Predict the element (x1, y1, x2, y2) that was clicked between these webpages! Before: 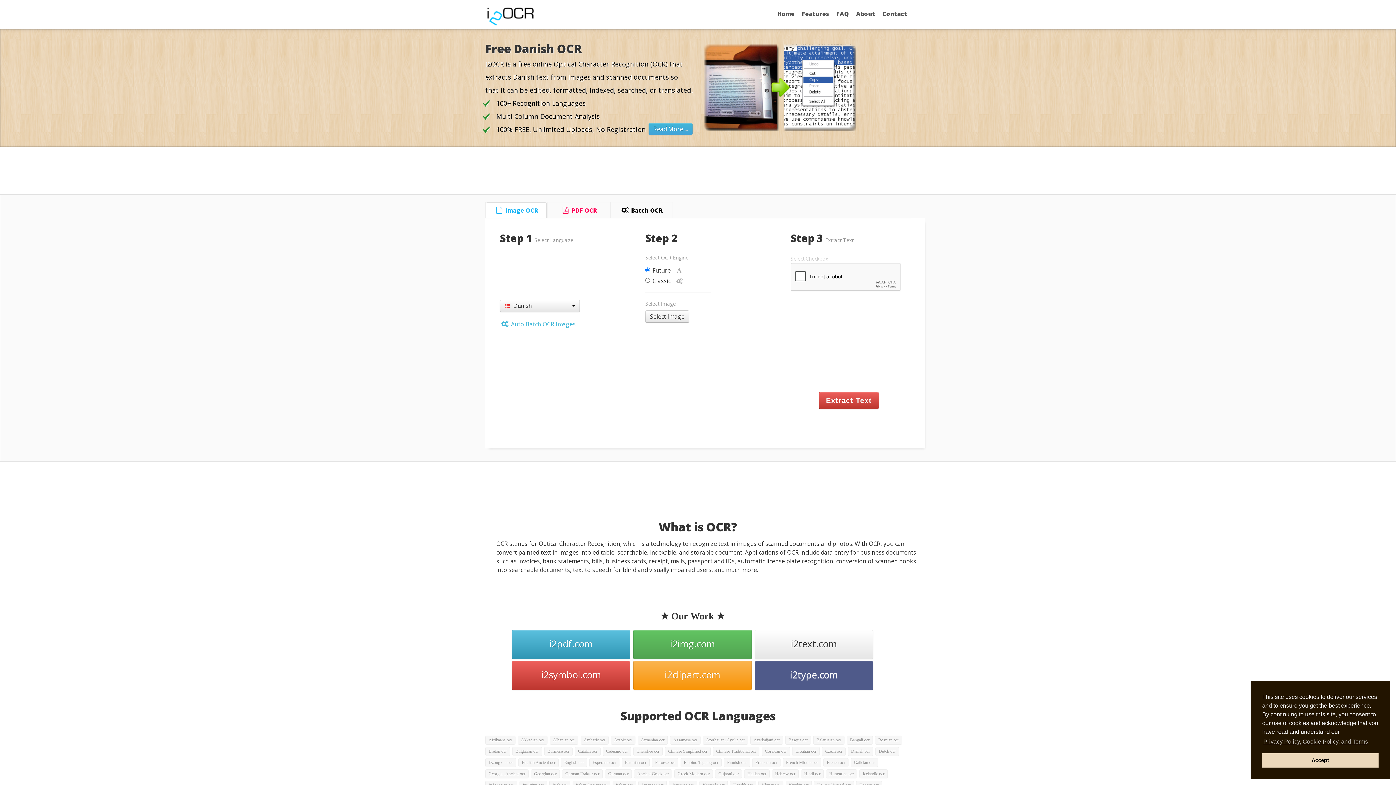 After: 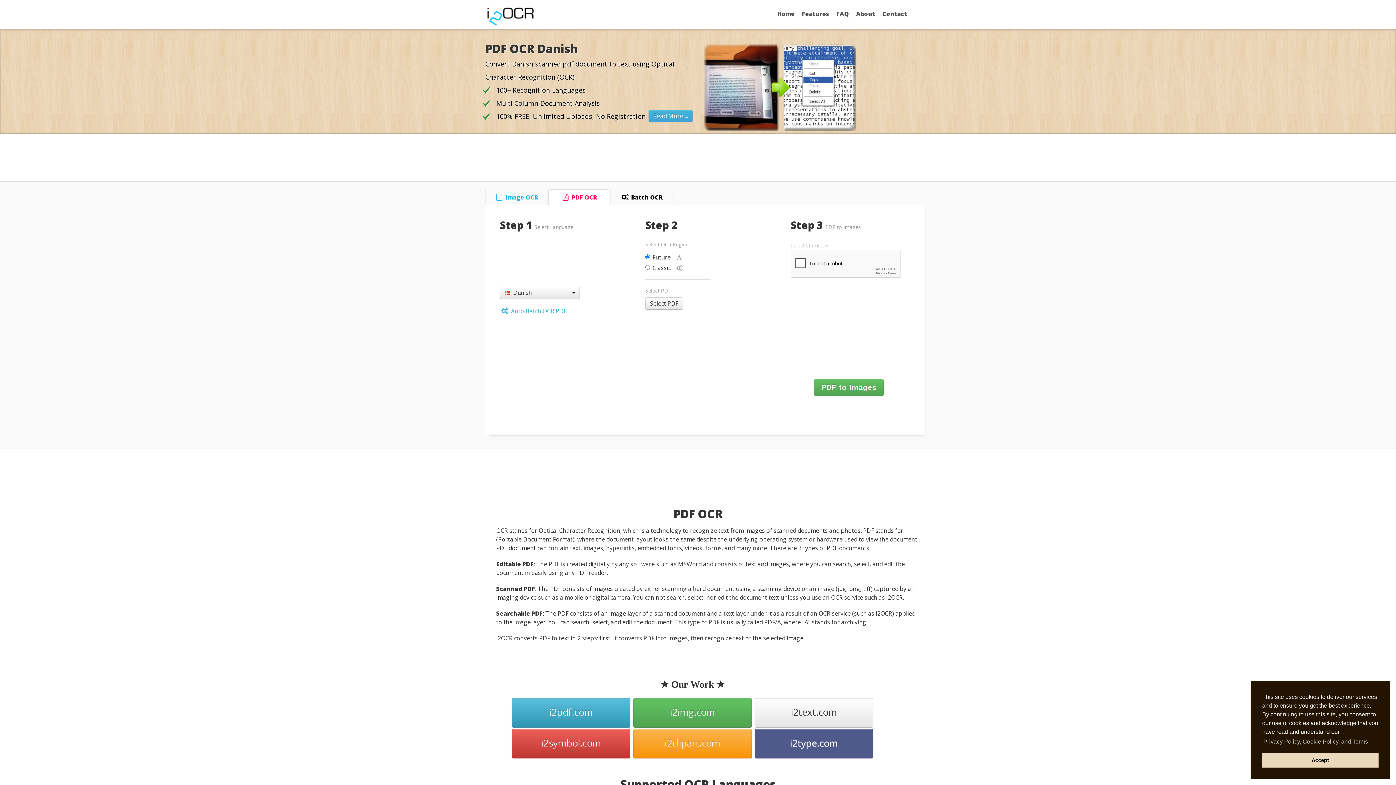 Action: label:  PDF OCR bbox: (548, 202, 609, 218)